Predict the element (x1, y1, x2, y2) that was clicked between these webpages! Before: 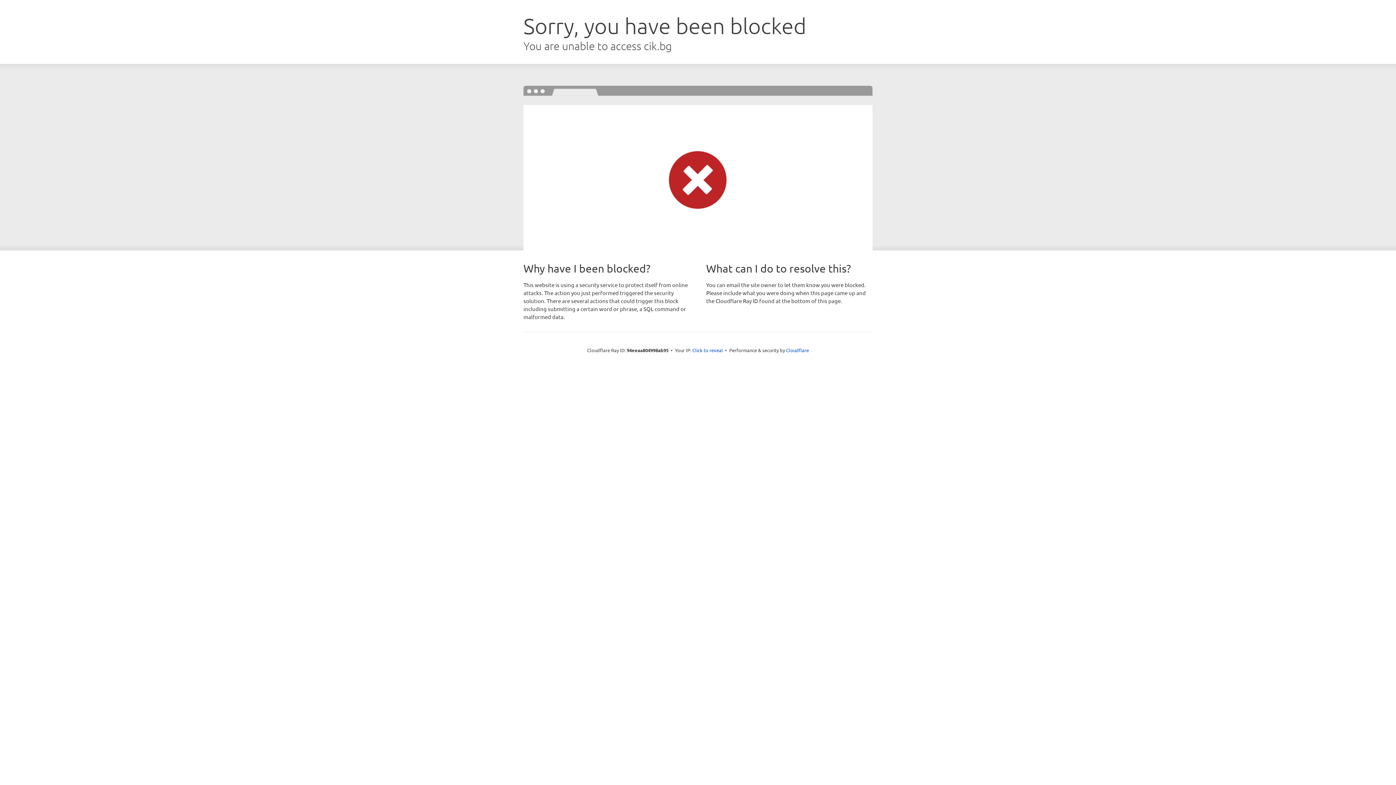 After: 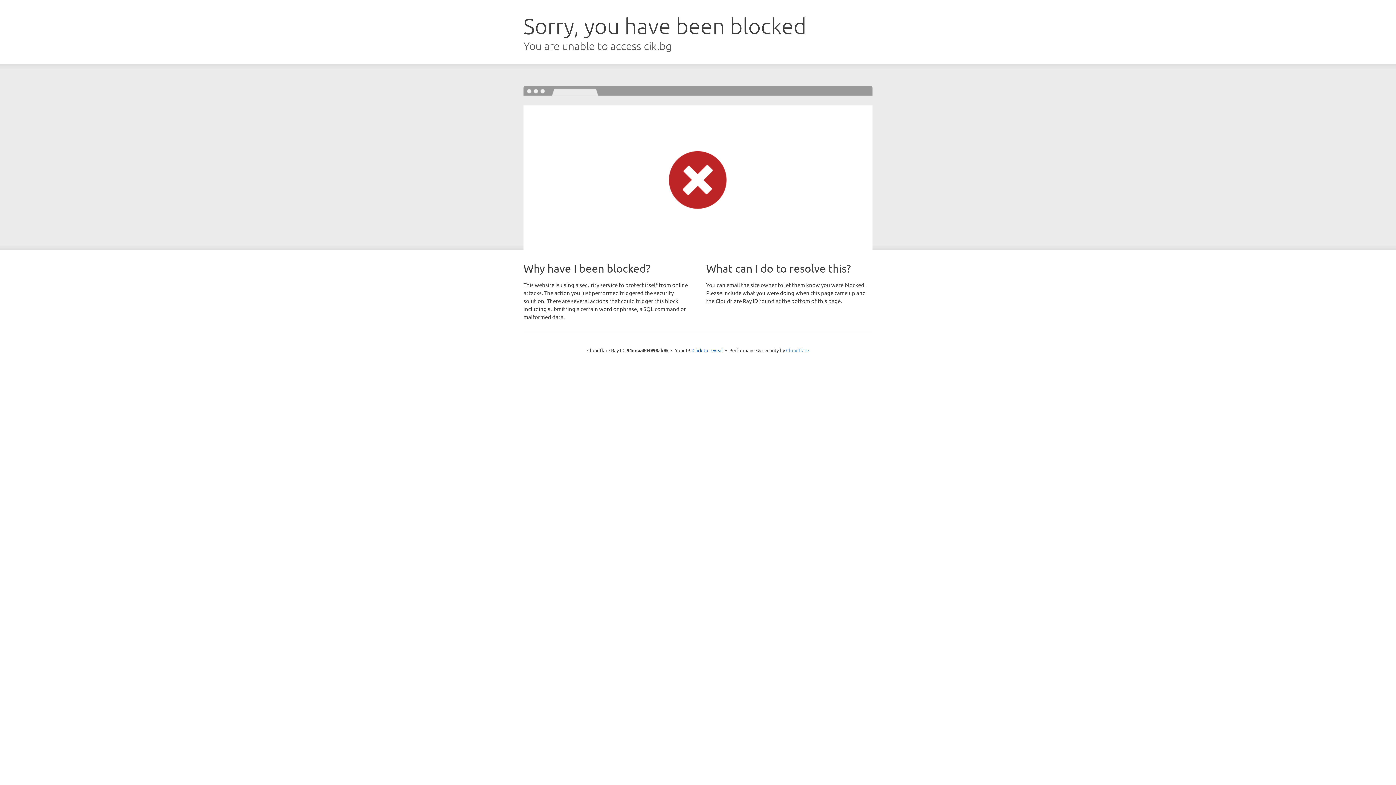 Action: bbox: (786, 347, 809, 353) label: Cloudflare